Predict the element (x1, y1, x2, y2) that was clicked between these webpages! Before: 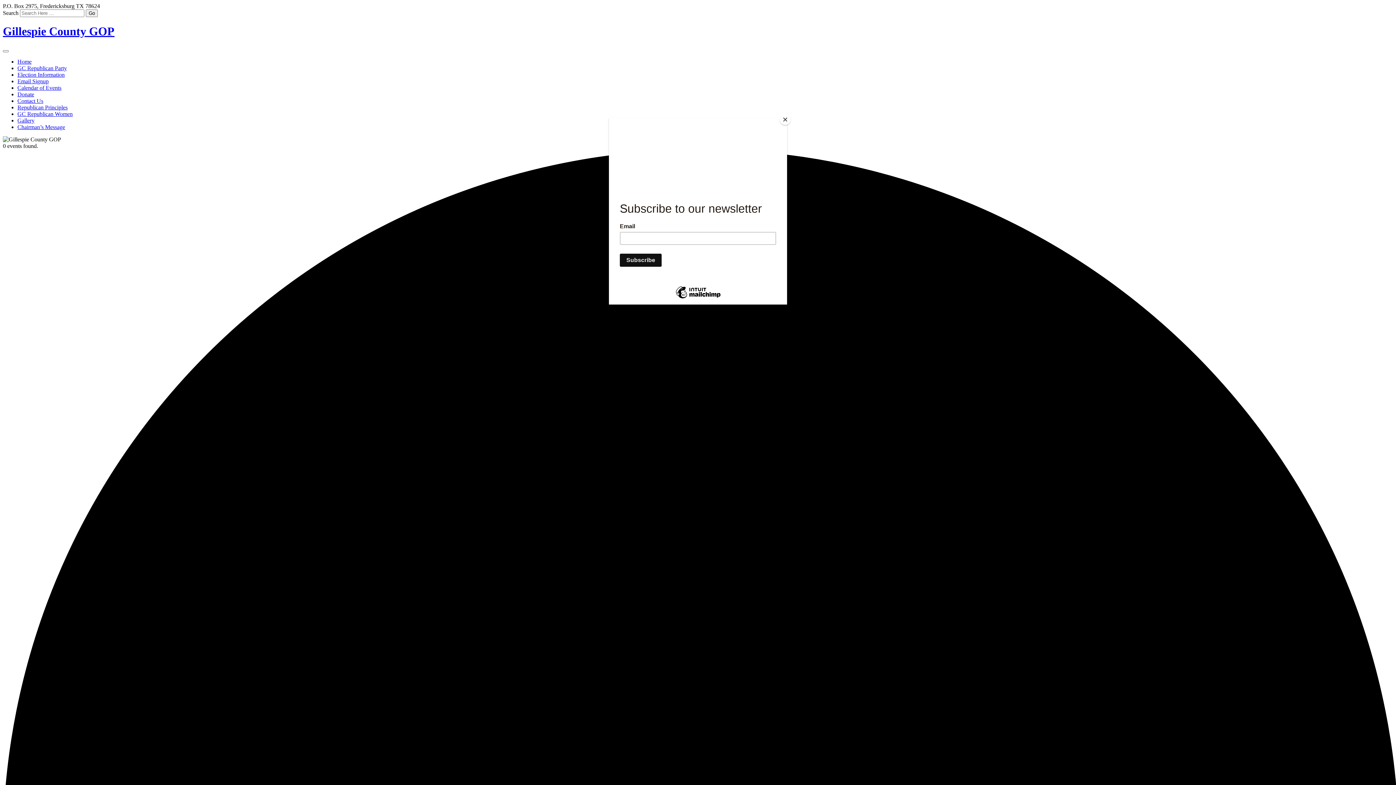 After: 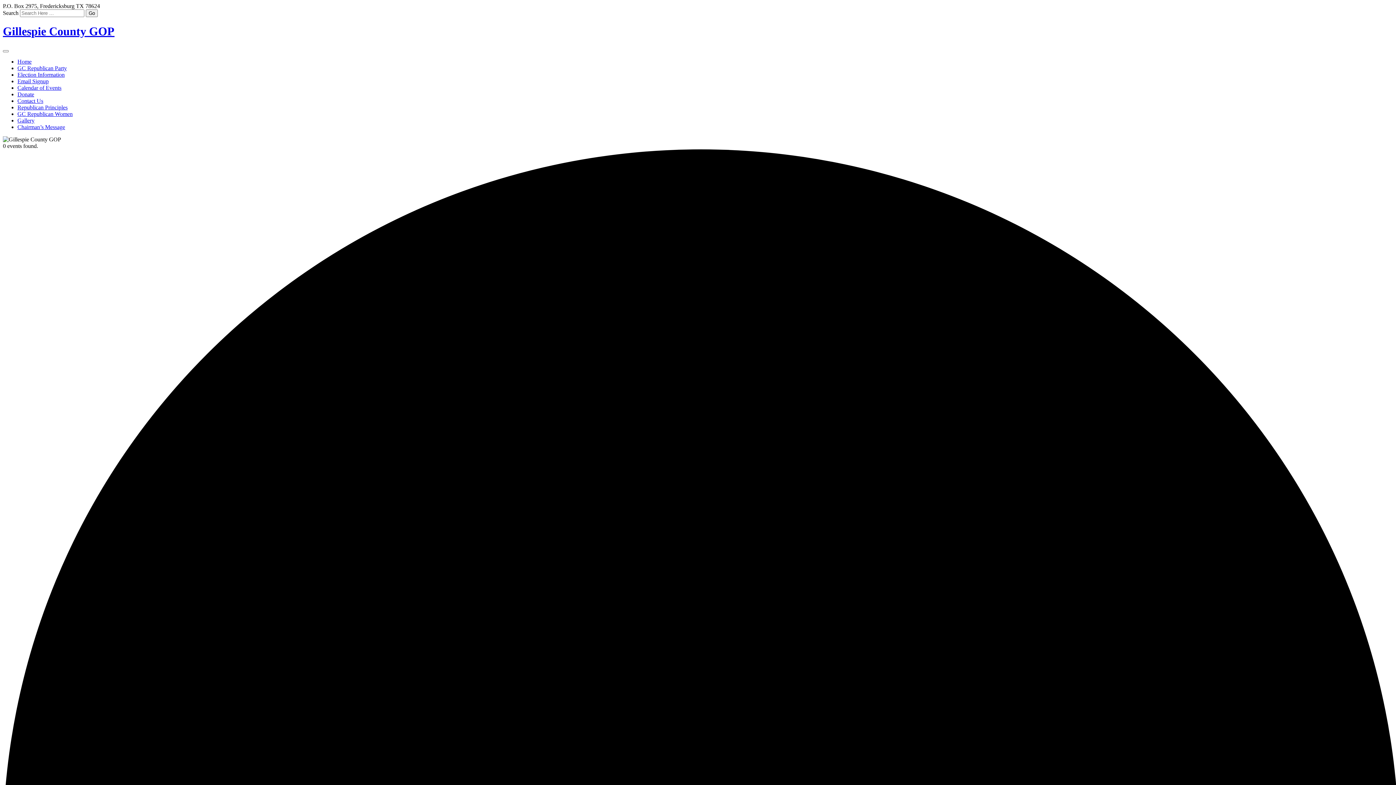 Action: label: Close bbox: (780, 114, 790, 125)